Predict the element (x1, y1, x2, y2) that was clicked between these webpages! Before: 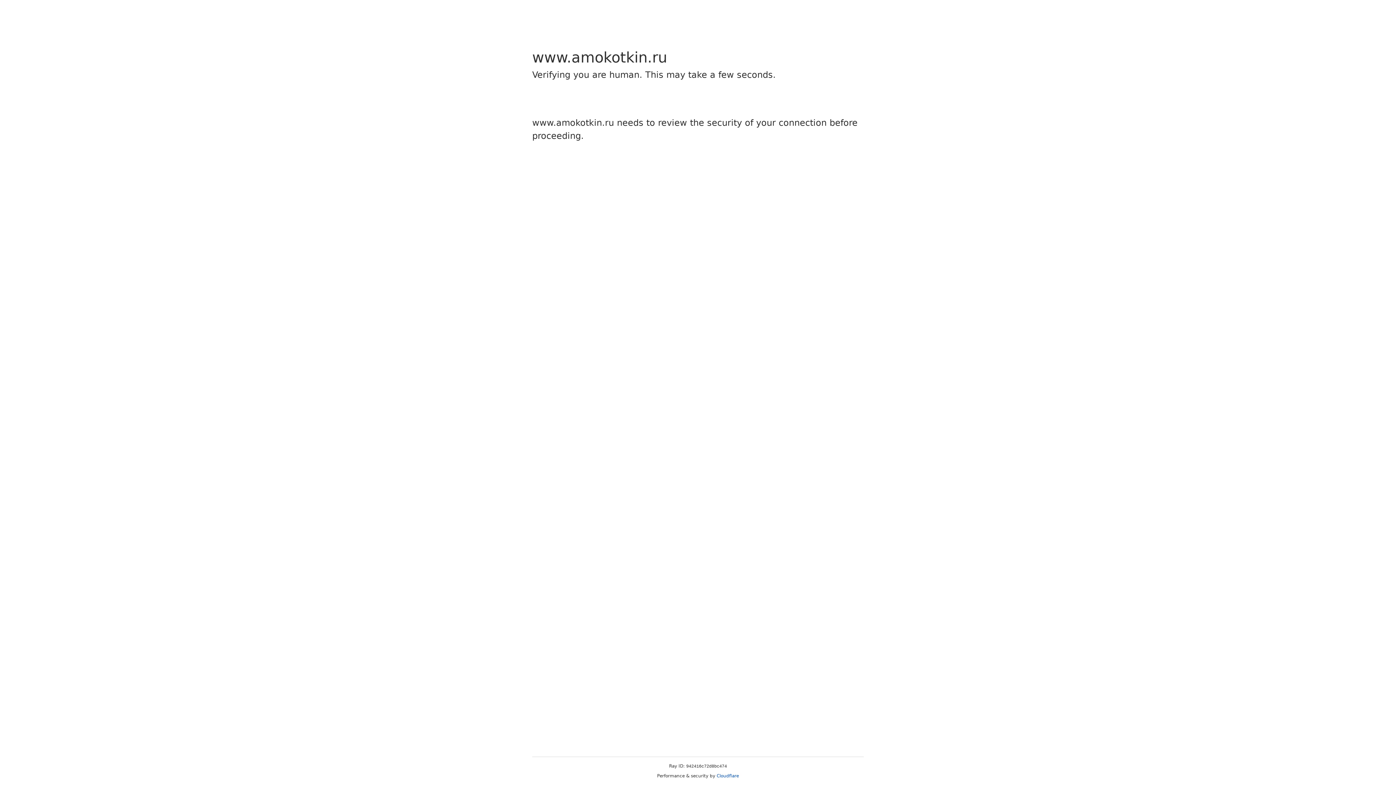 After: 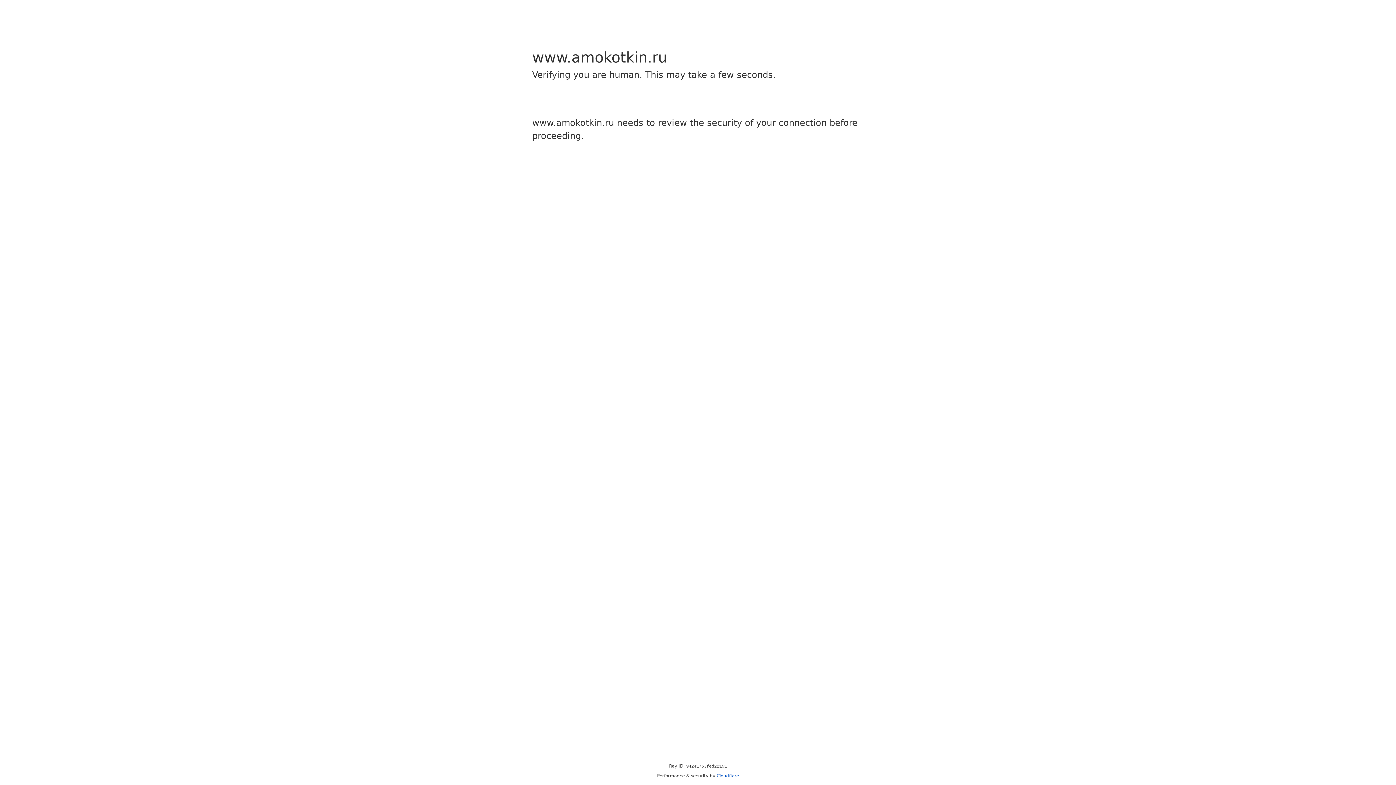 Action: label: Cloudflare bbox: (716, 773, 739, 778)